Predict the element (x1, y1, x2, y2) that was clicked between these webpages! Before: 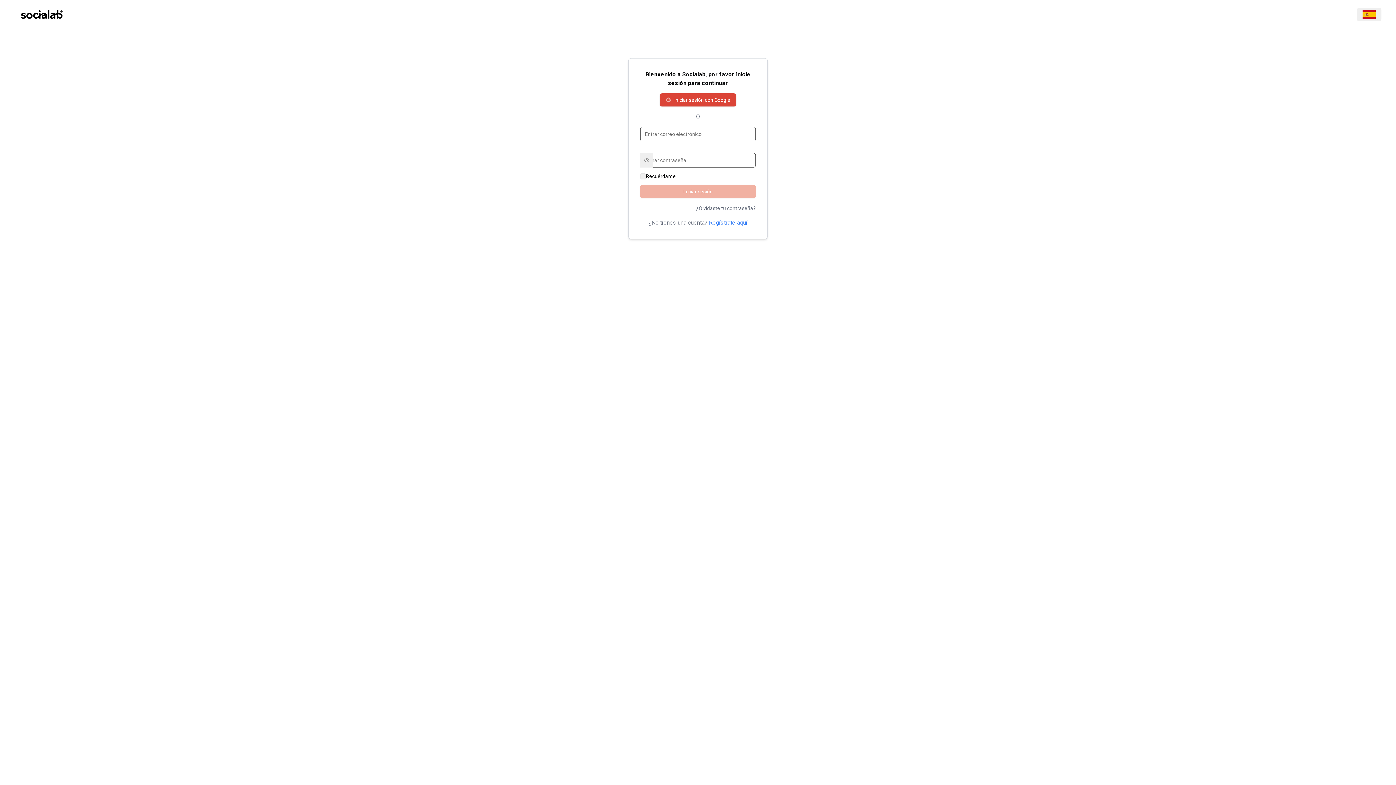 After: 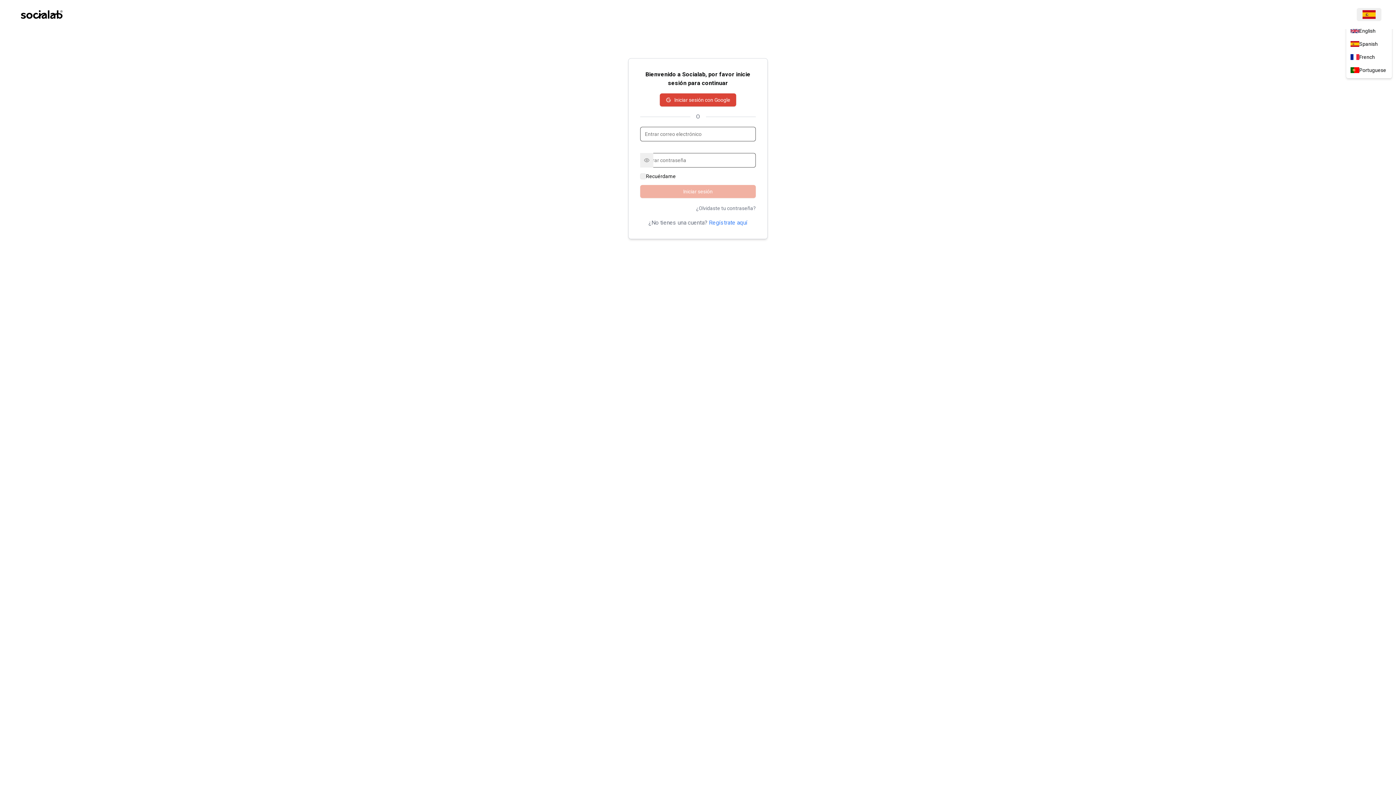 Action: bbox: (1357, 8, 1381, 21)